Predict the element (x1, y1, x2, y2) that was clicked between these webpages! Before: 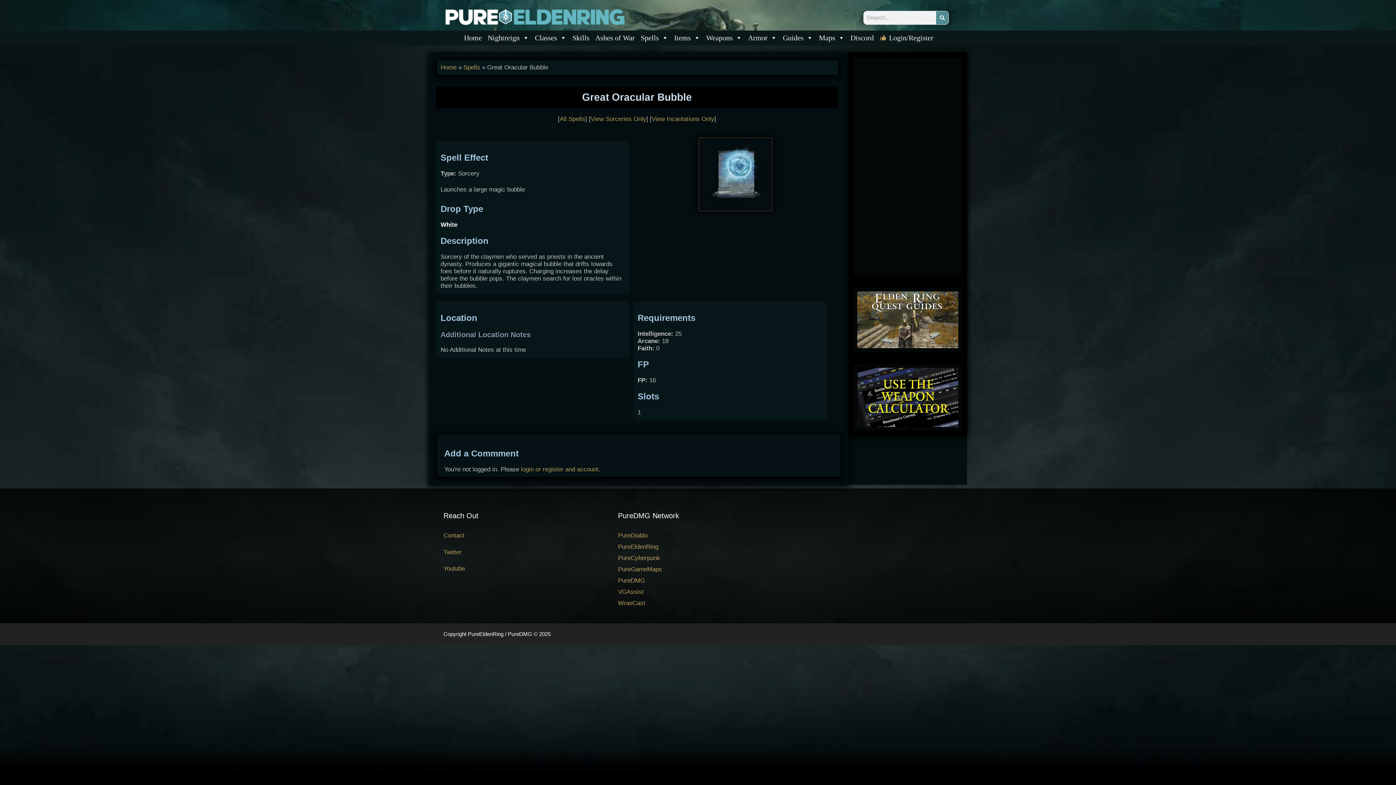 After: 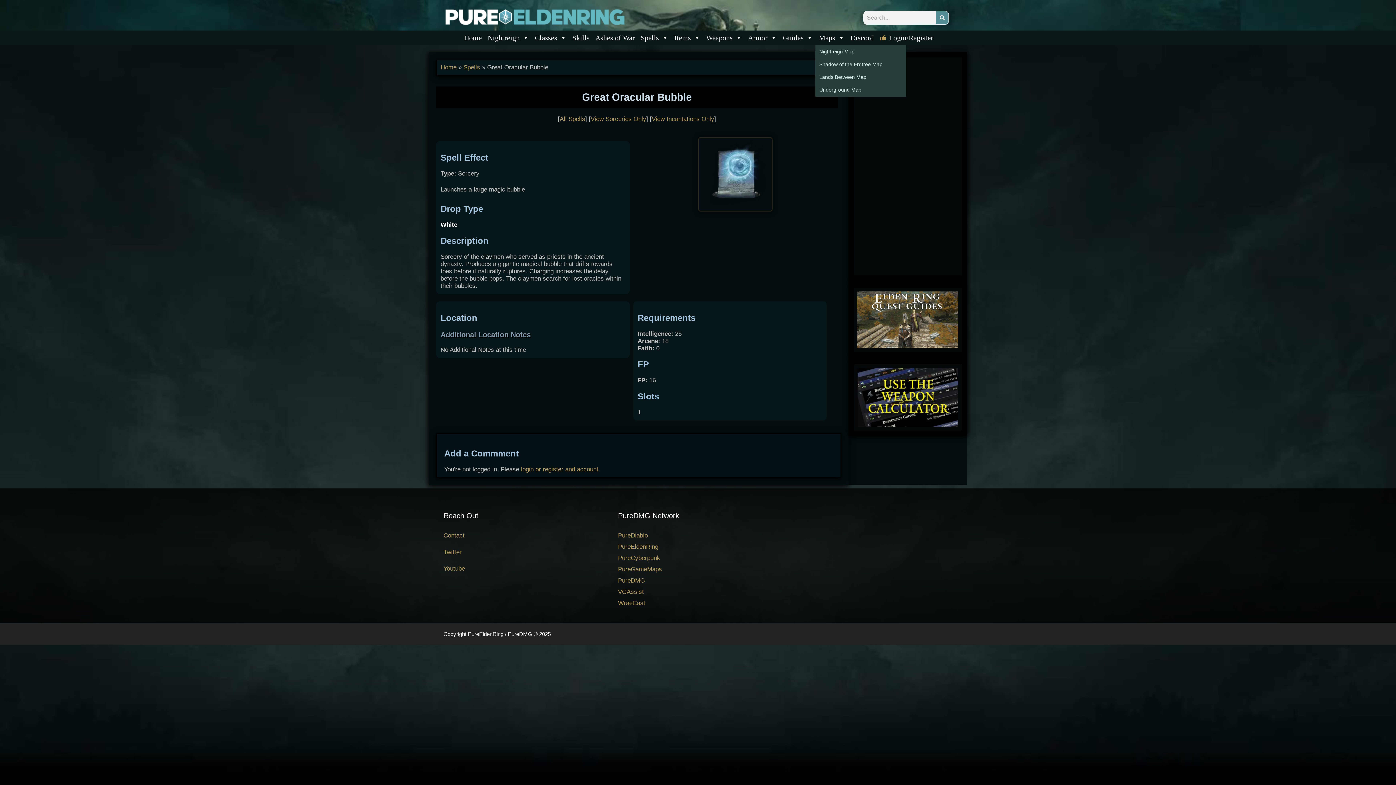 Action: label: Maps bbox: (815, 30, 847, 45)